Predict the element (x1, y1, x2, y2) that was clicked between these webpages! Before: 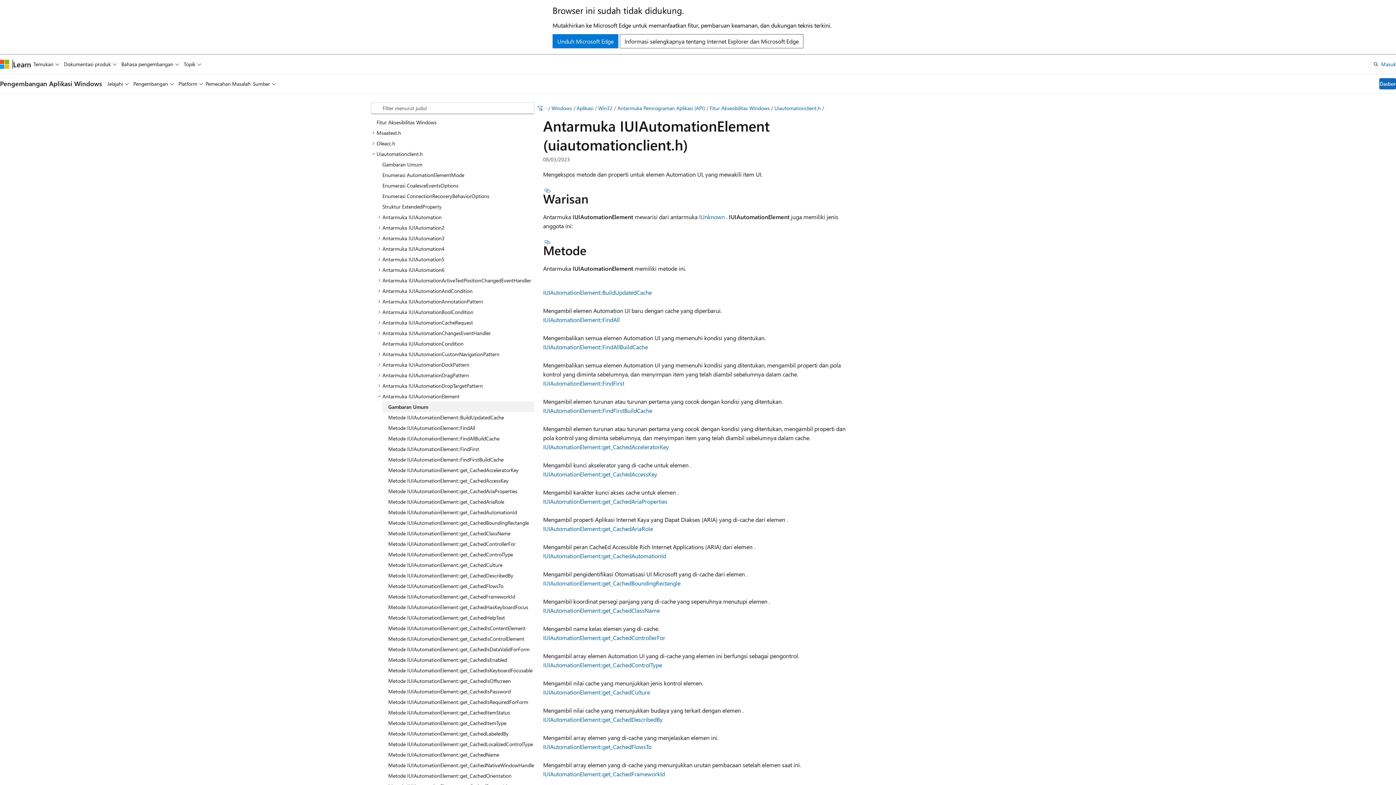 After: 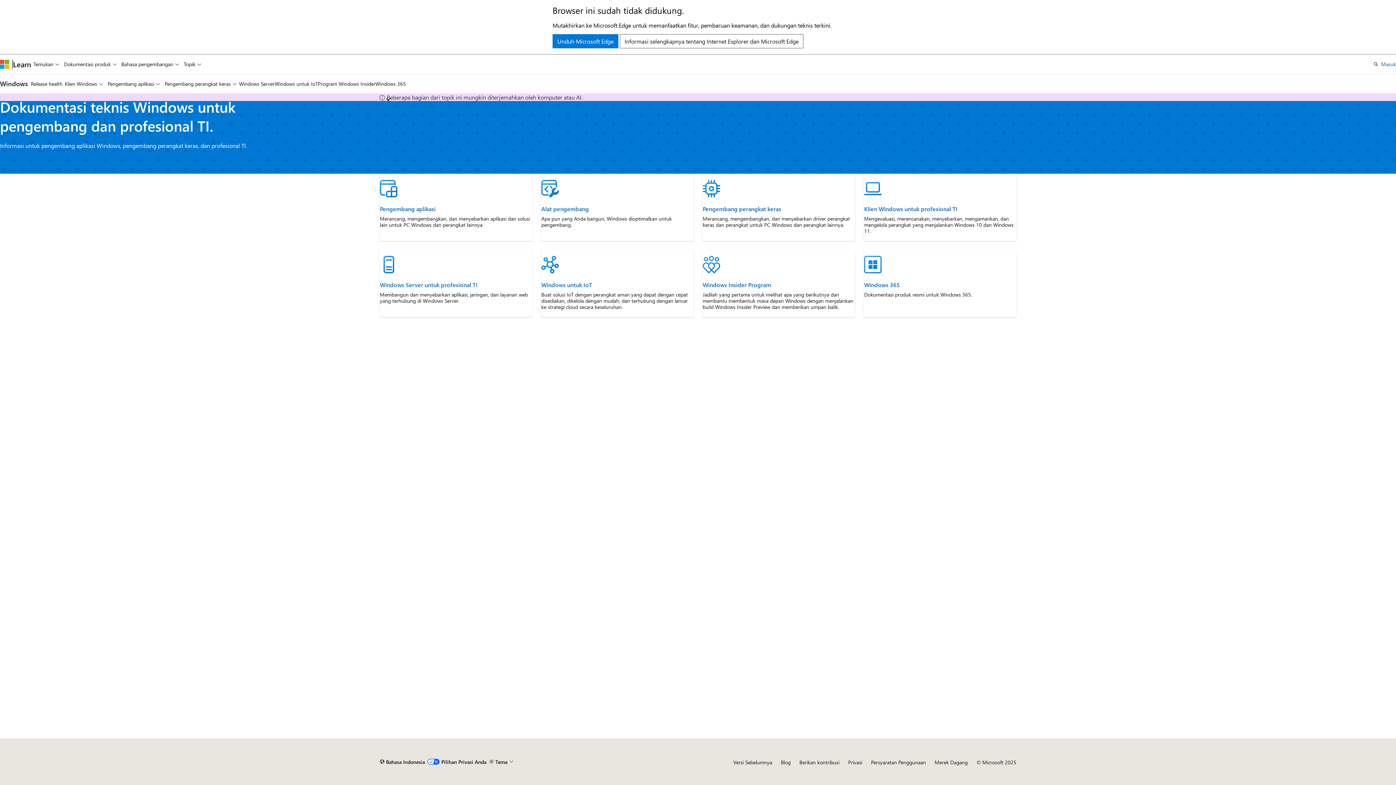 Action: bbox: (551, 104, 572, 111) label: Windows